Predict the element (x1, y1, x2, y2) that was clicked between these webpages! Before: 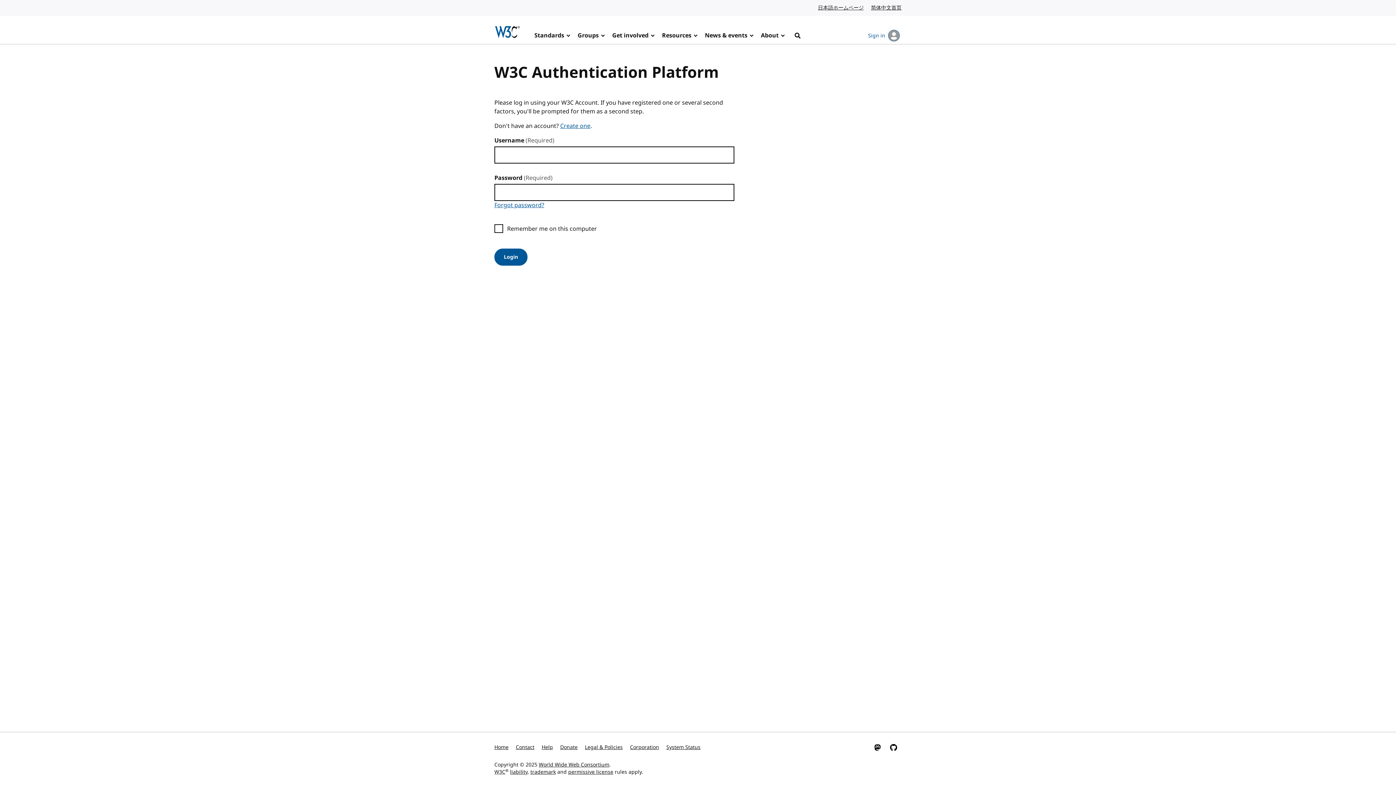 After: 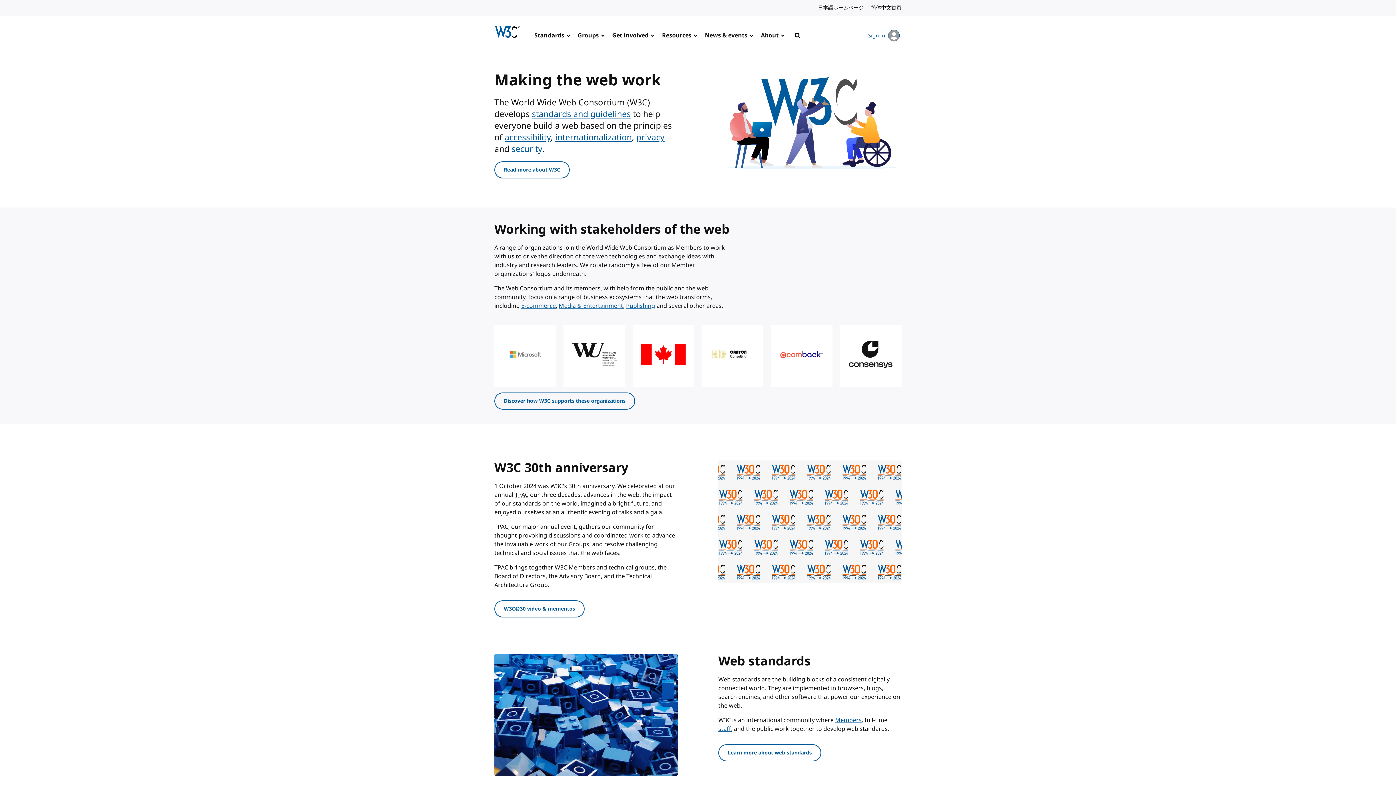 Action: bbox: (494, 23, 522, 44) label: Visit the W3C homepage